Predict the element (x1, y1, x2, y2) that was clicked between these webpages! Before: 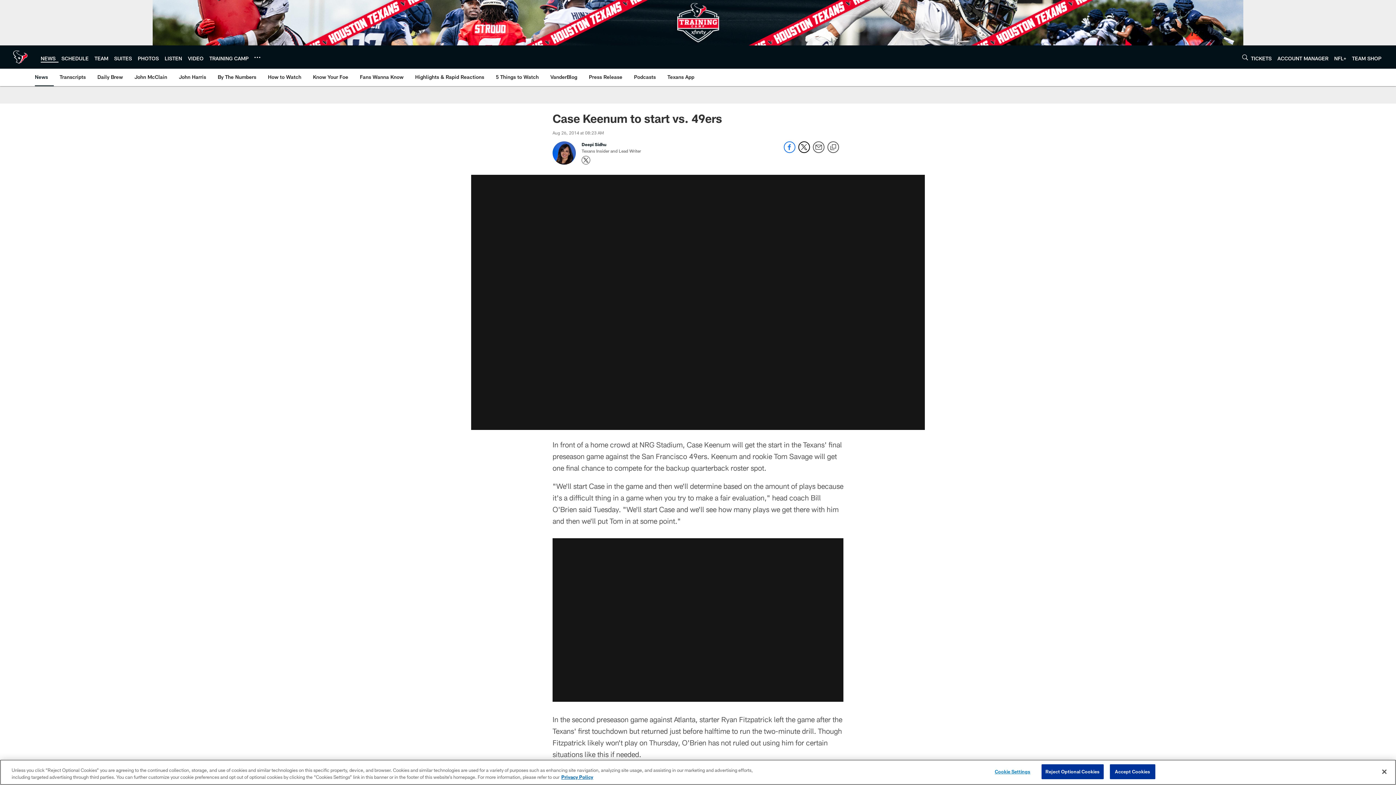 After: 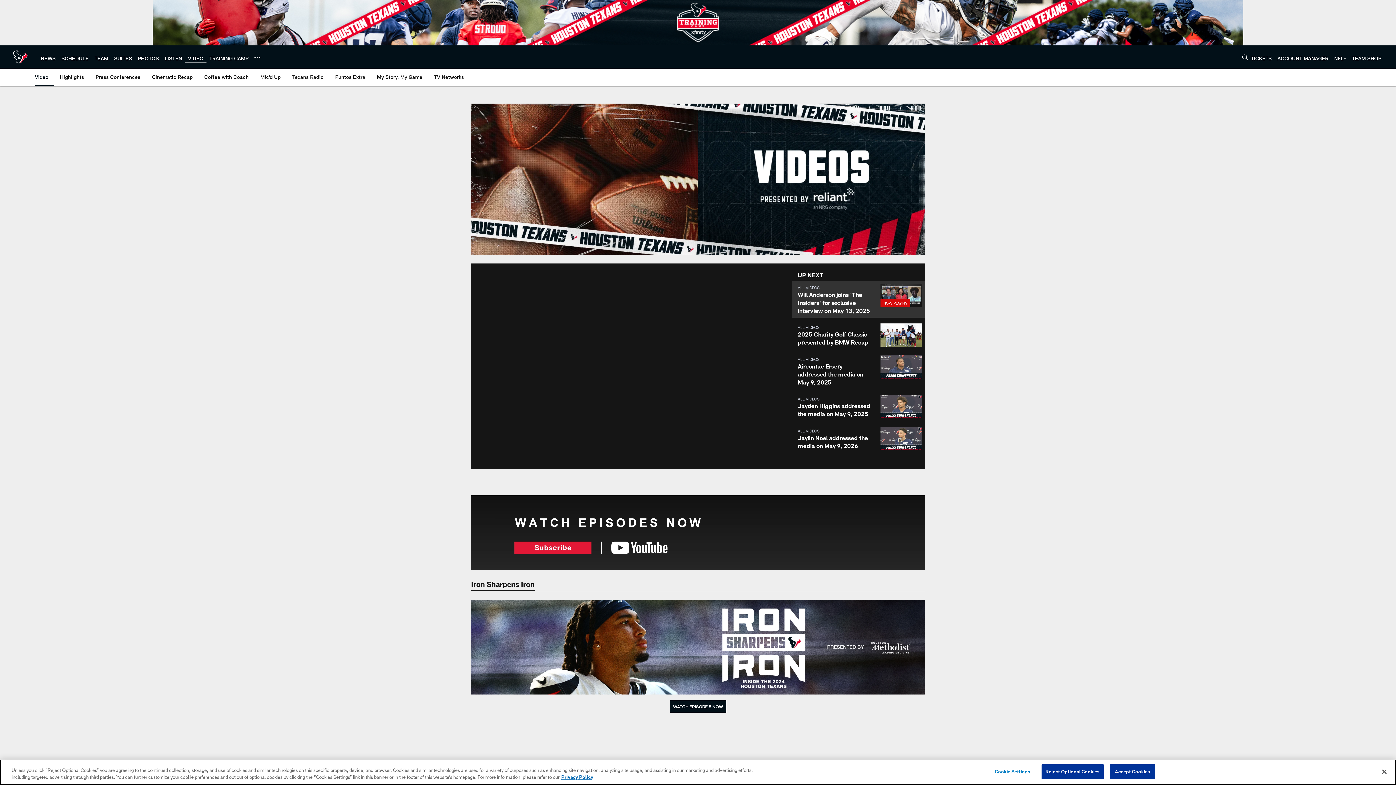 Action: label: VIDEO bbox: (188, 55, 203, 61)